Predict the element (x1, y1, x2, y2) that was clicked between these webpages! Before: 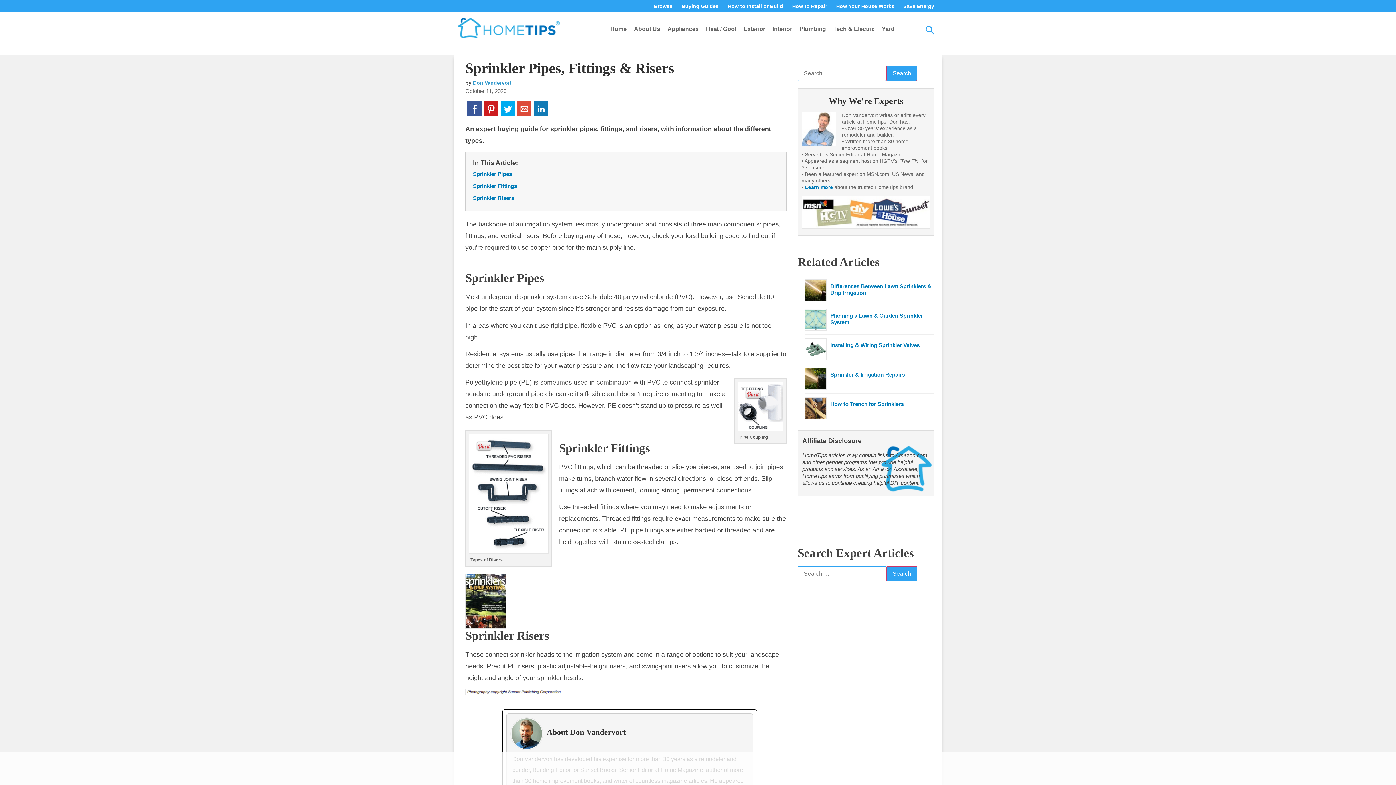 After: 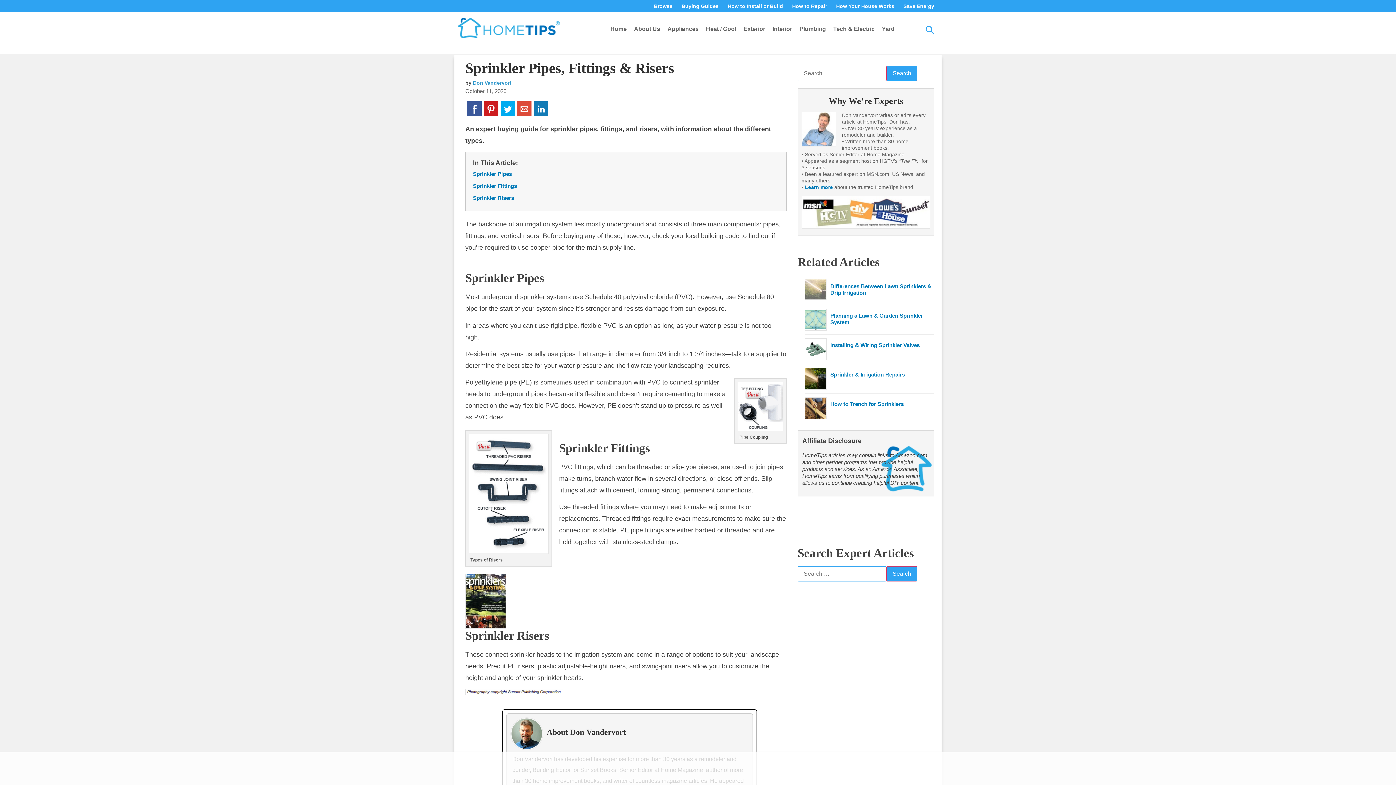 Action: bbox: (805, 295, 826, 302)